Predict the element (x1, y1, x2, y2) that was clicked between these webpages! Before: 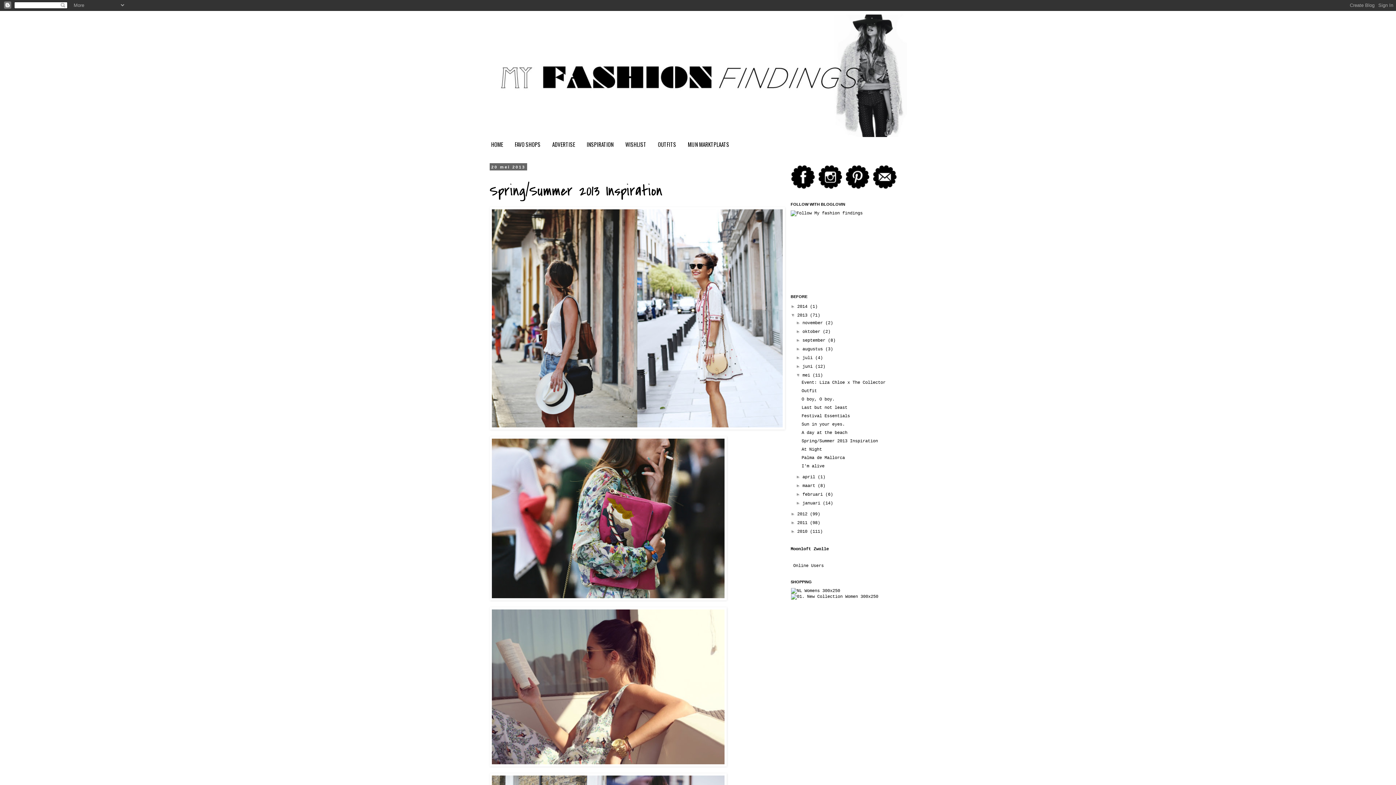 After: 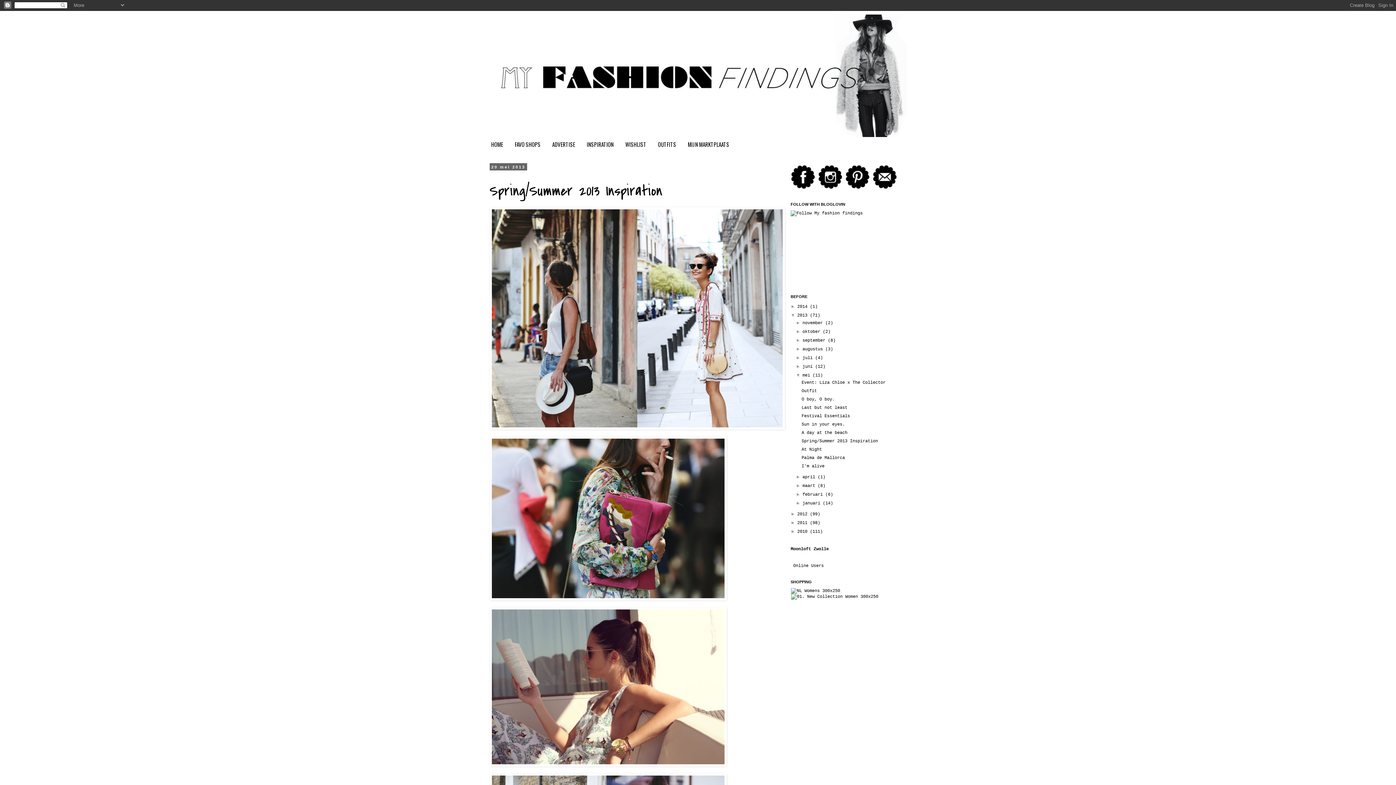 Action: bbox: (872, 185, 897, 190)